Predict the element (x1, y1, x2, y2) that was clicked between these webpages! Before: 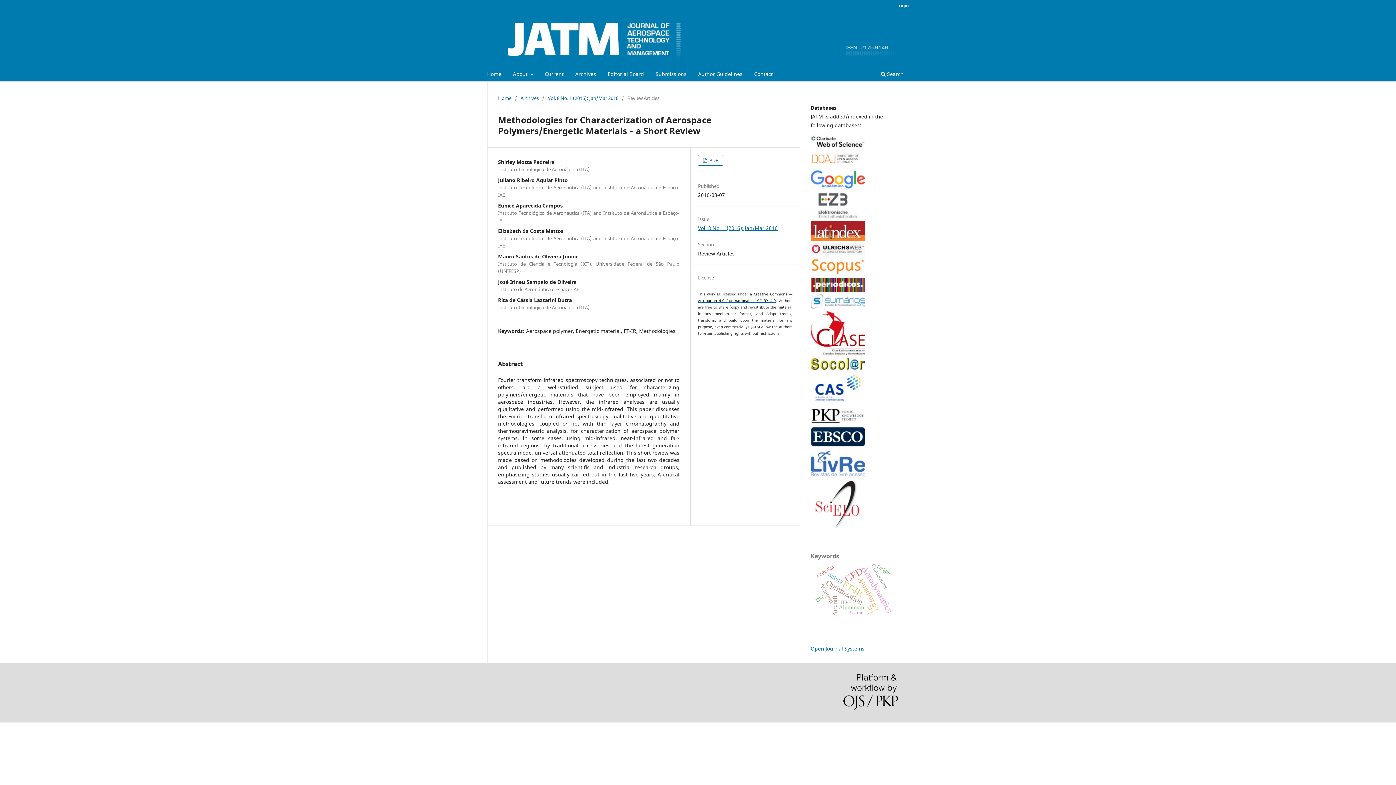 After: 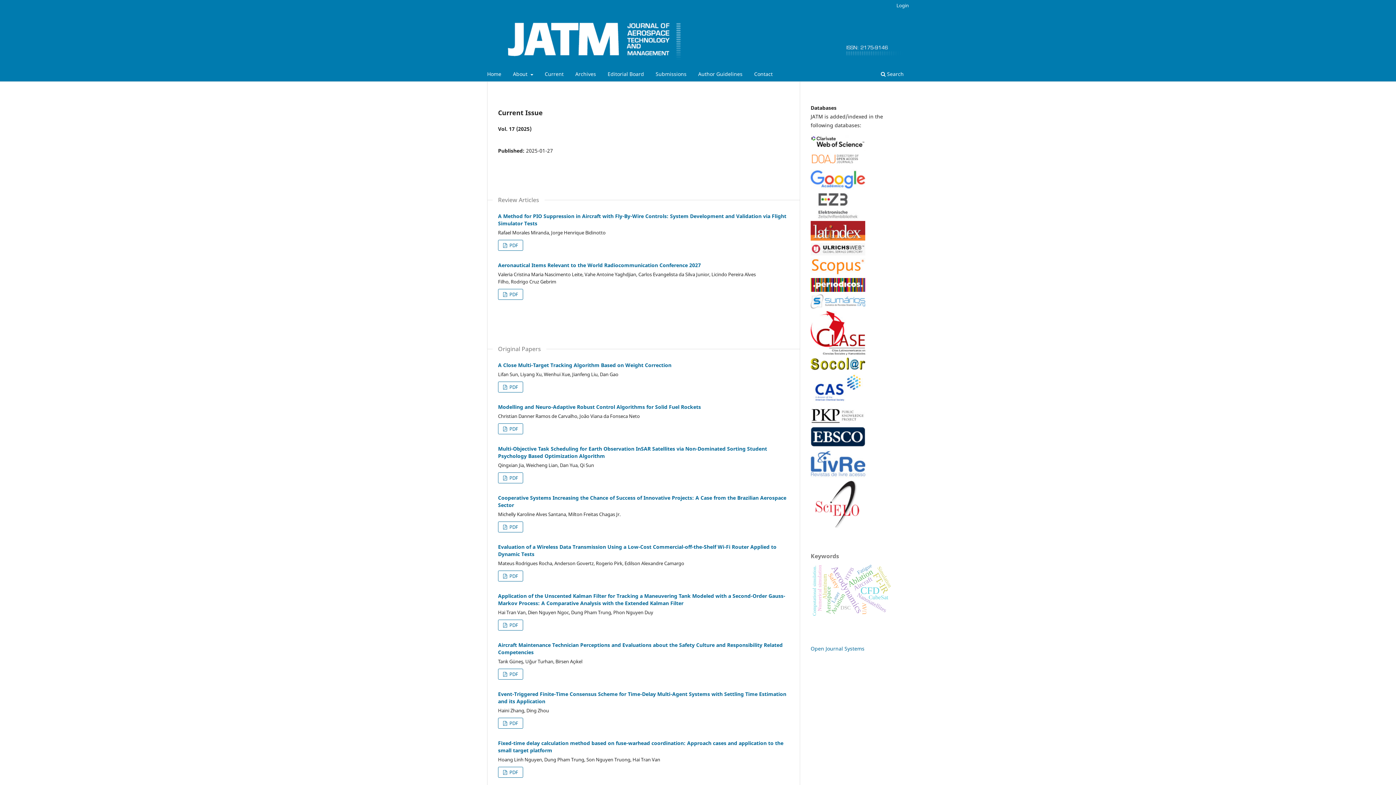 Action: bbox: (487, 12, 909, 65)